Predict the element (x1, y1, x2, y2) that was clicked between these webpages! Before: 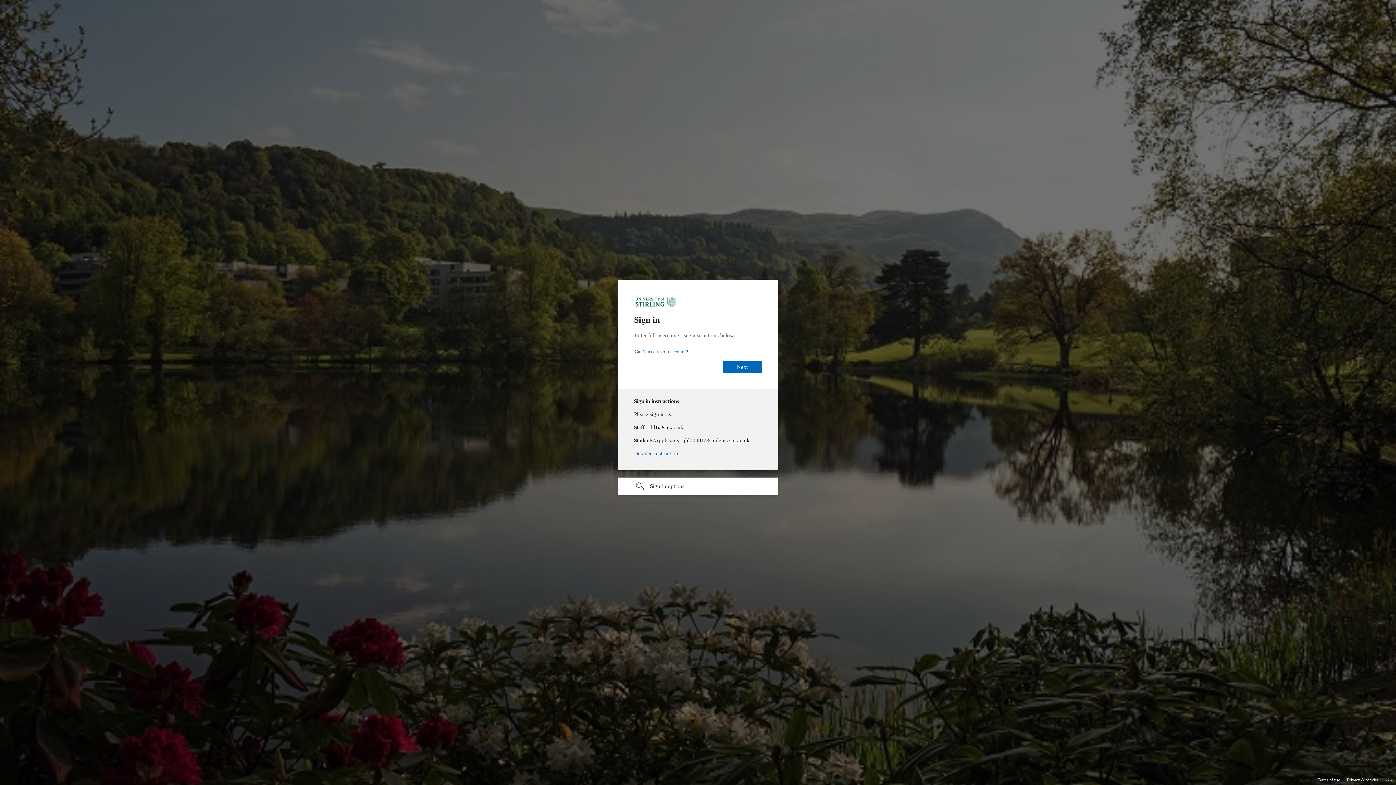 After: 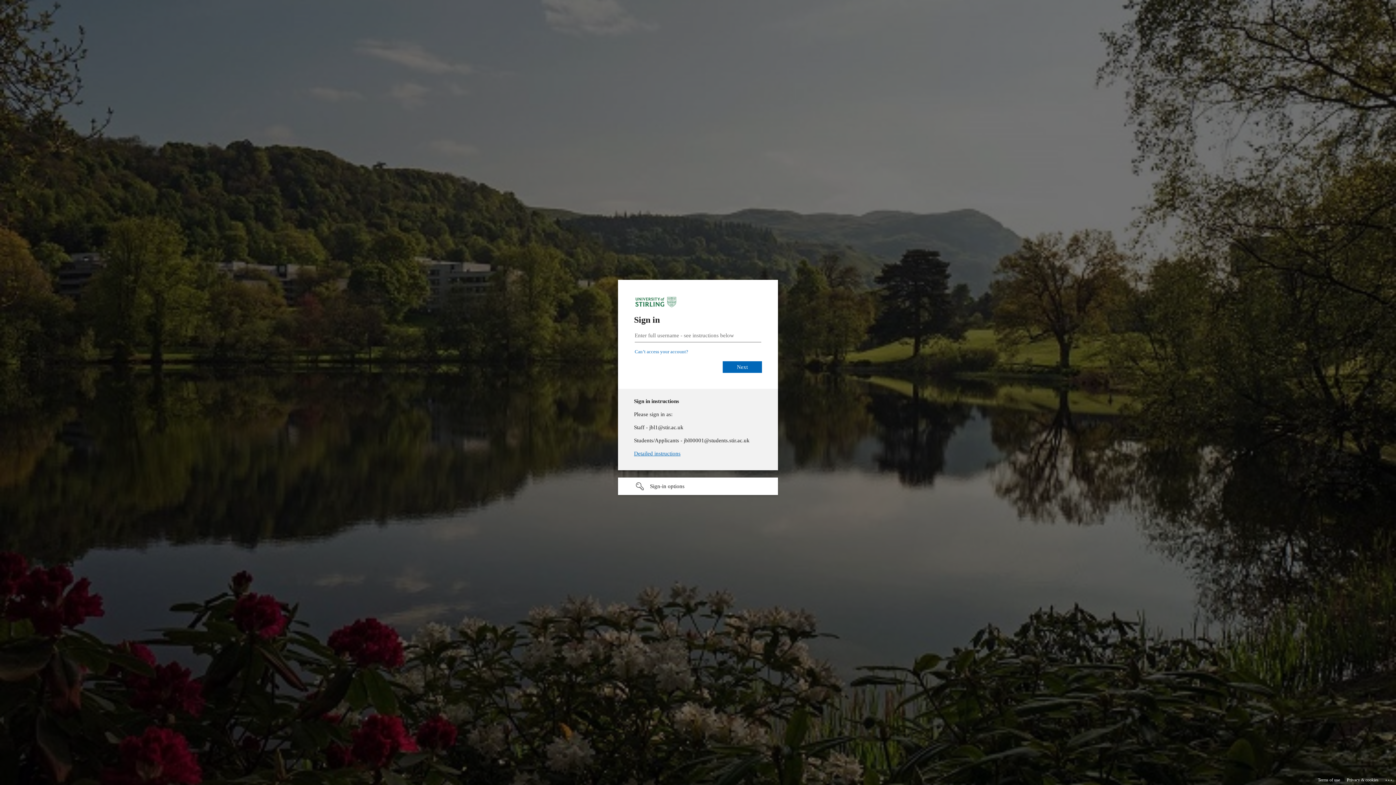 Action: label: Detailed instructions bbox: (636, 450, 682, 456)